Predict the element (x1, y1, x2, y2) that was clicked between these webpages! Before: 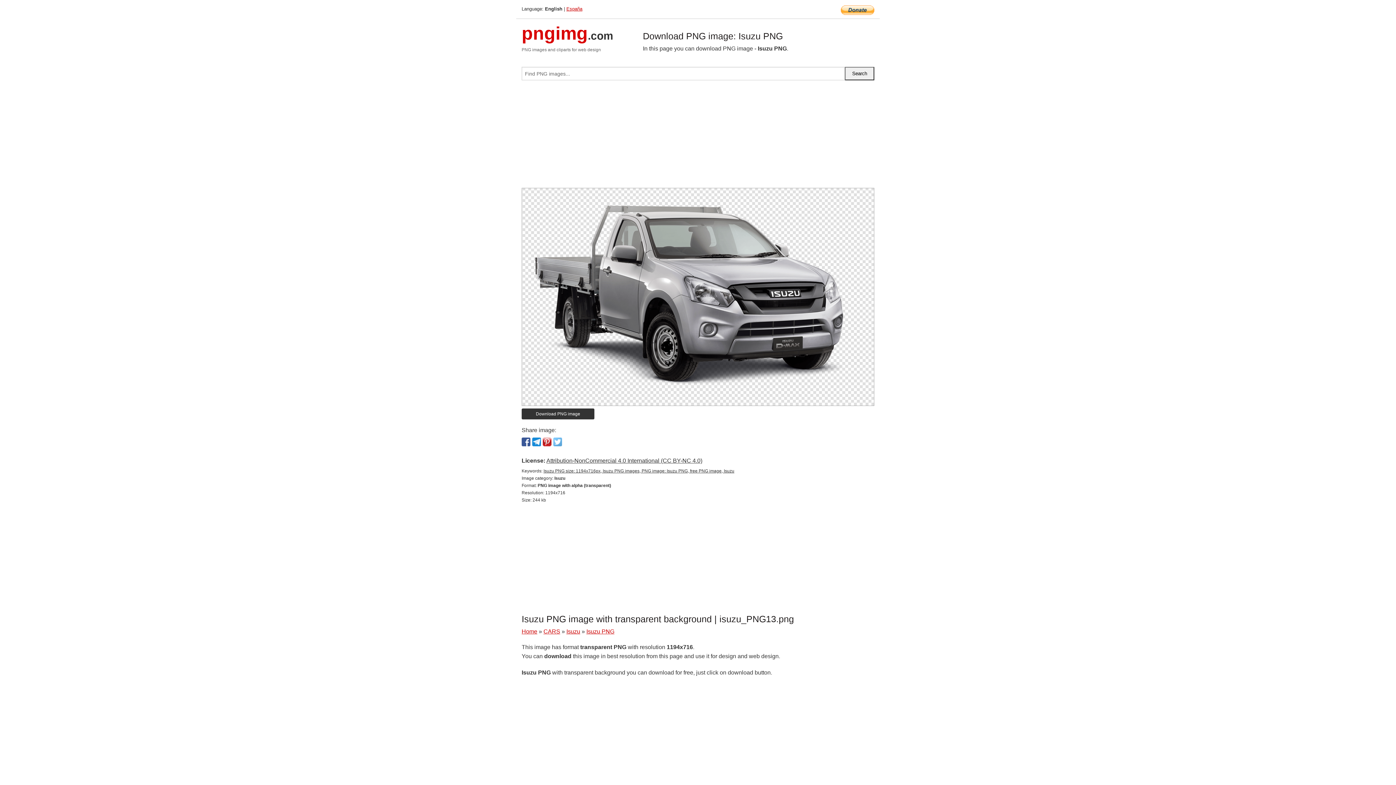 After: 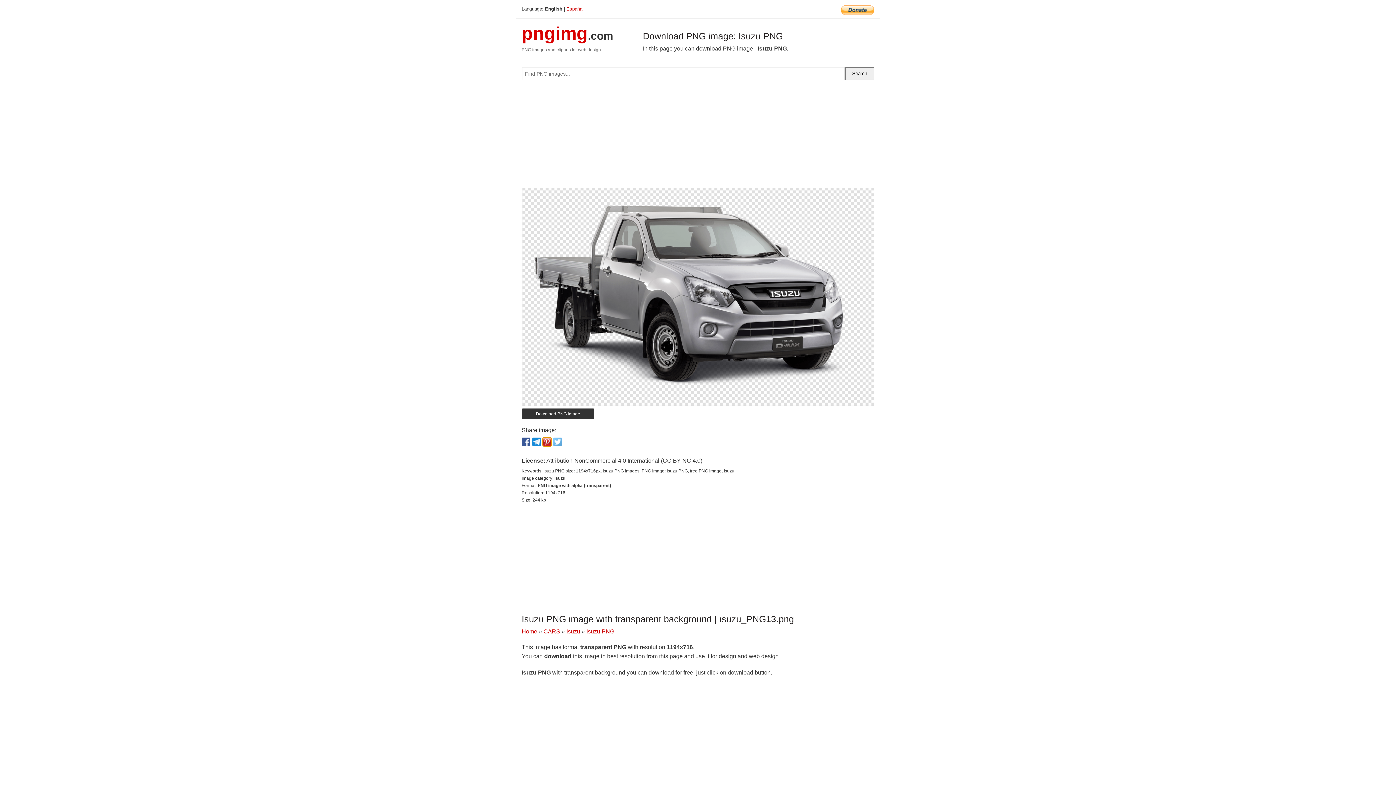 Action: bbox: (542, 437, 551, 446)